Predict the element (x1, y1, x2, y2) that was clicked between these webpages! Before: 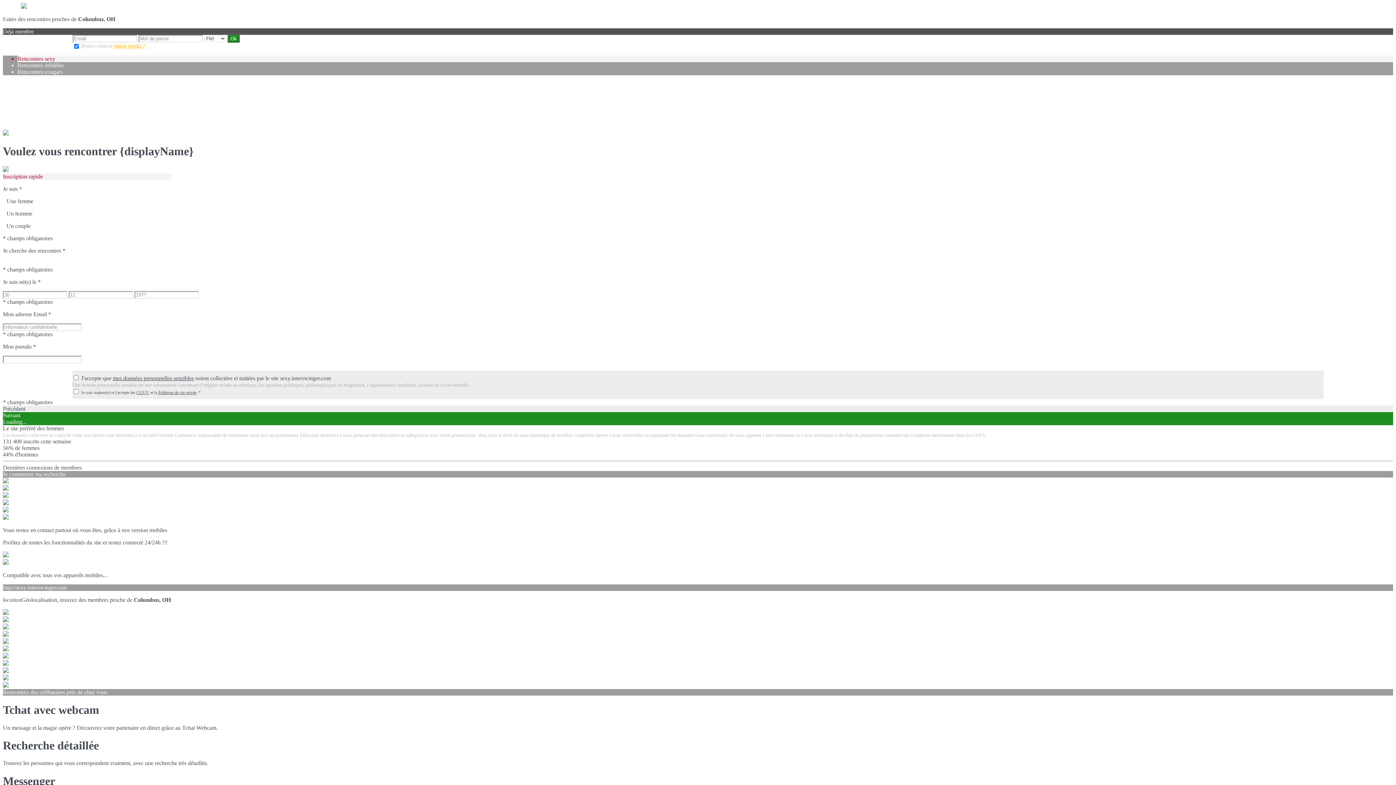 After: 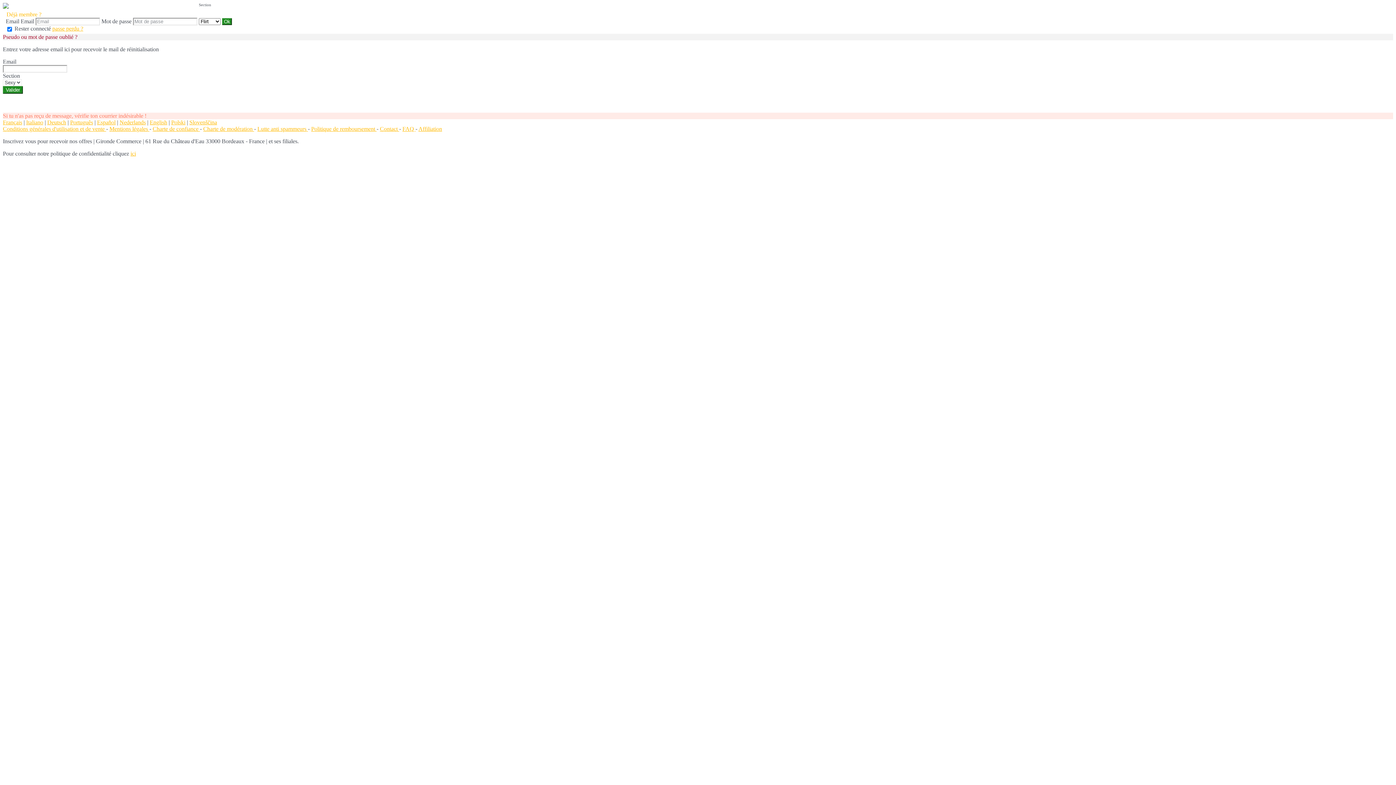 Action: bbox: (114, 42, 145, 48) label: passe perdu ?